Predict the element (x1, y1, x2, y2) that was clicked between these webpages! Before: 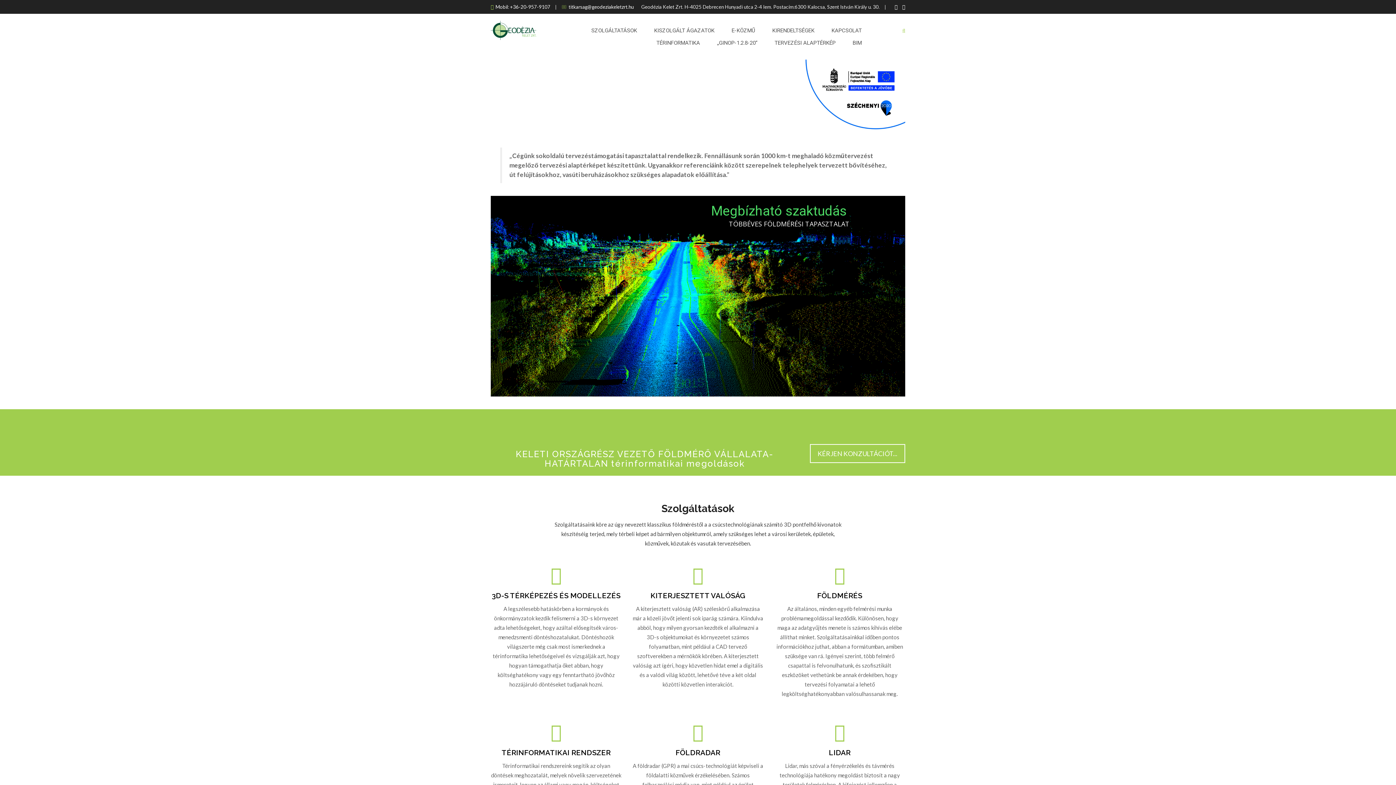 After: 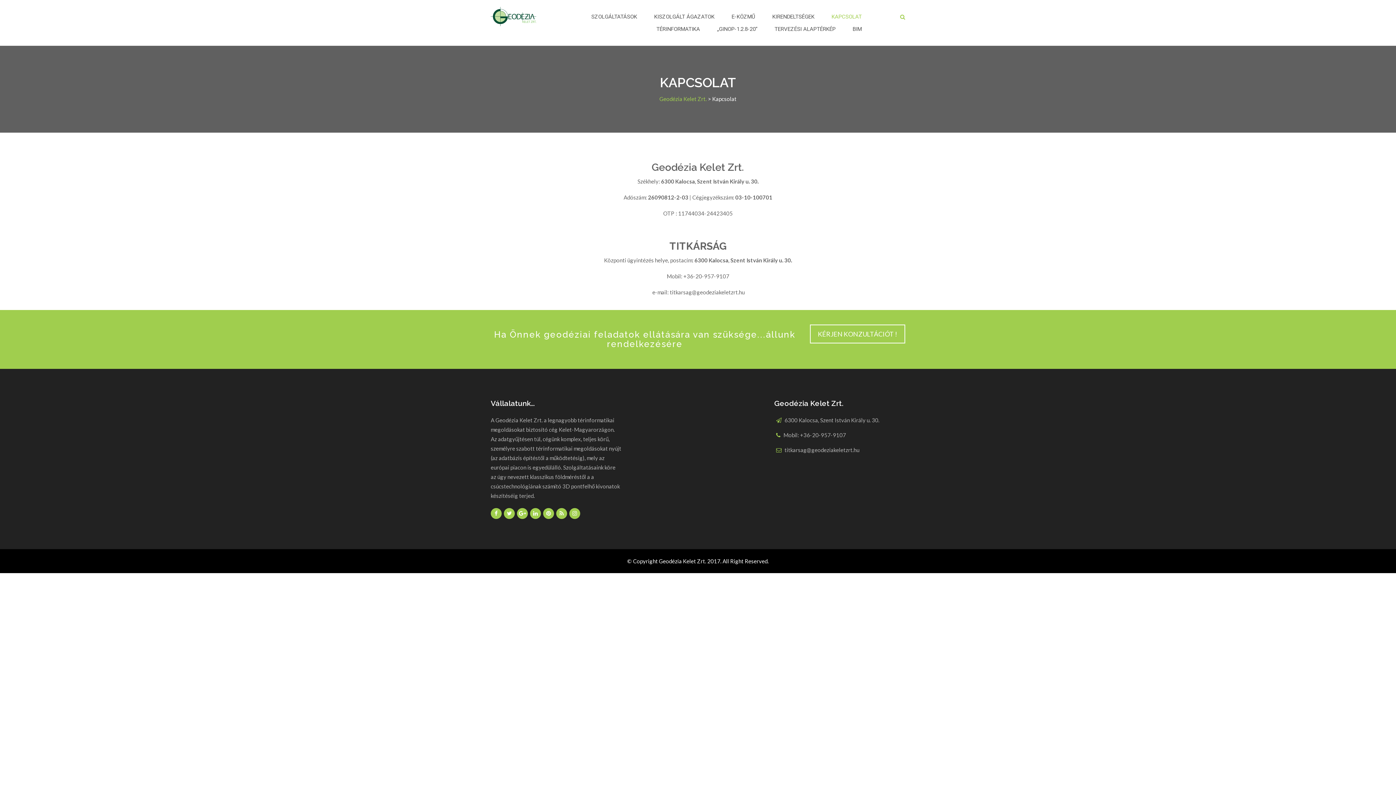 Action: label: KAPCSOLAT bbox: (823, 24, 870, 36)